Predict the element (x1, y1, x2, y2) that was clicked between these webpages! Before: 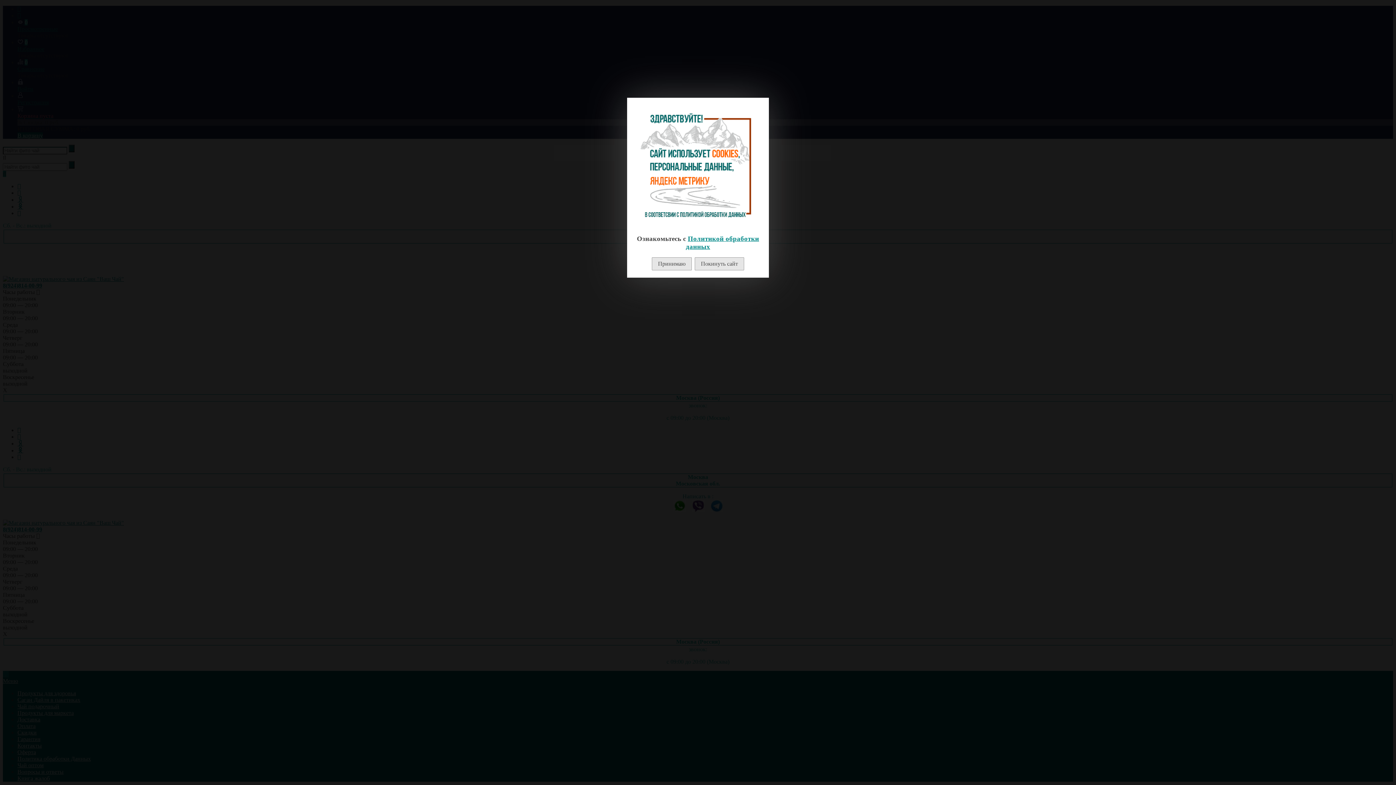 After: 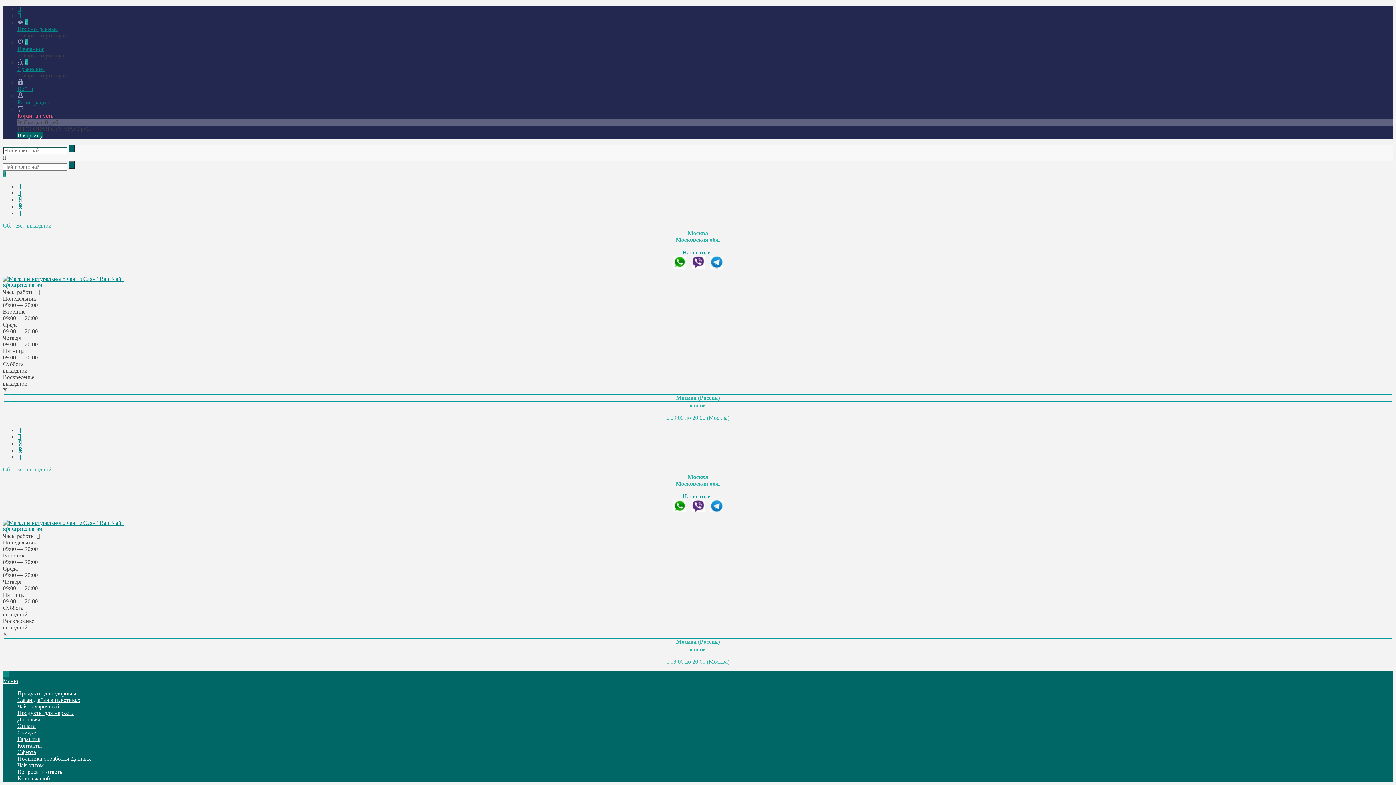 Action: label: Принимаю bbox: (652, 257, 692, 270)